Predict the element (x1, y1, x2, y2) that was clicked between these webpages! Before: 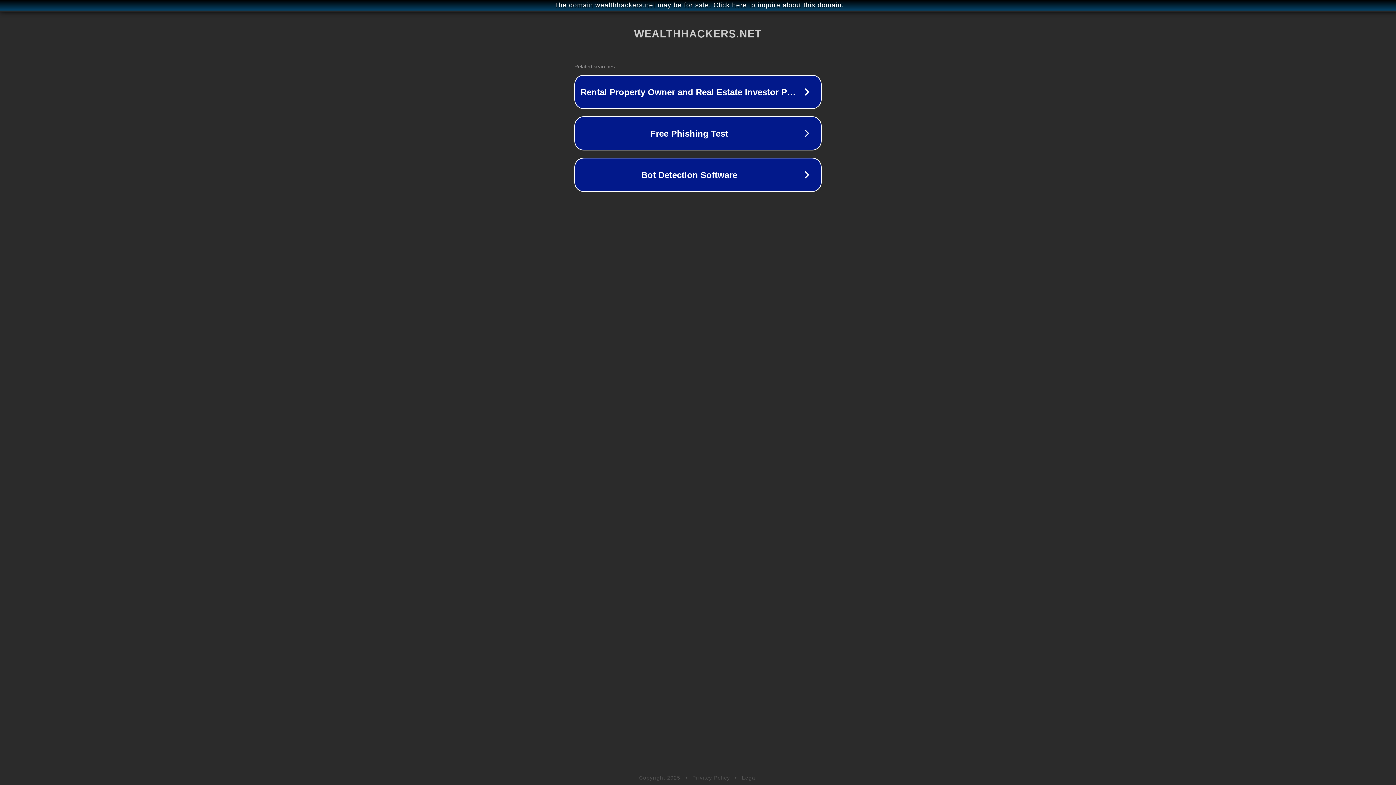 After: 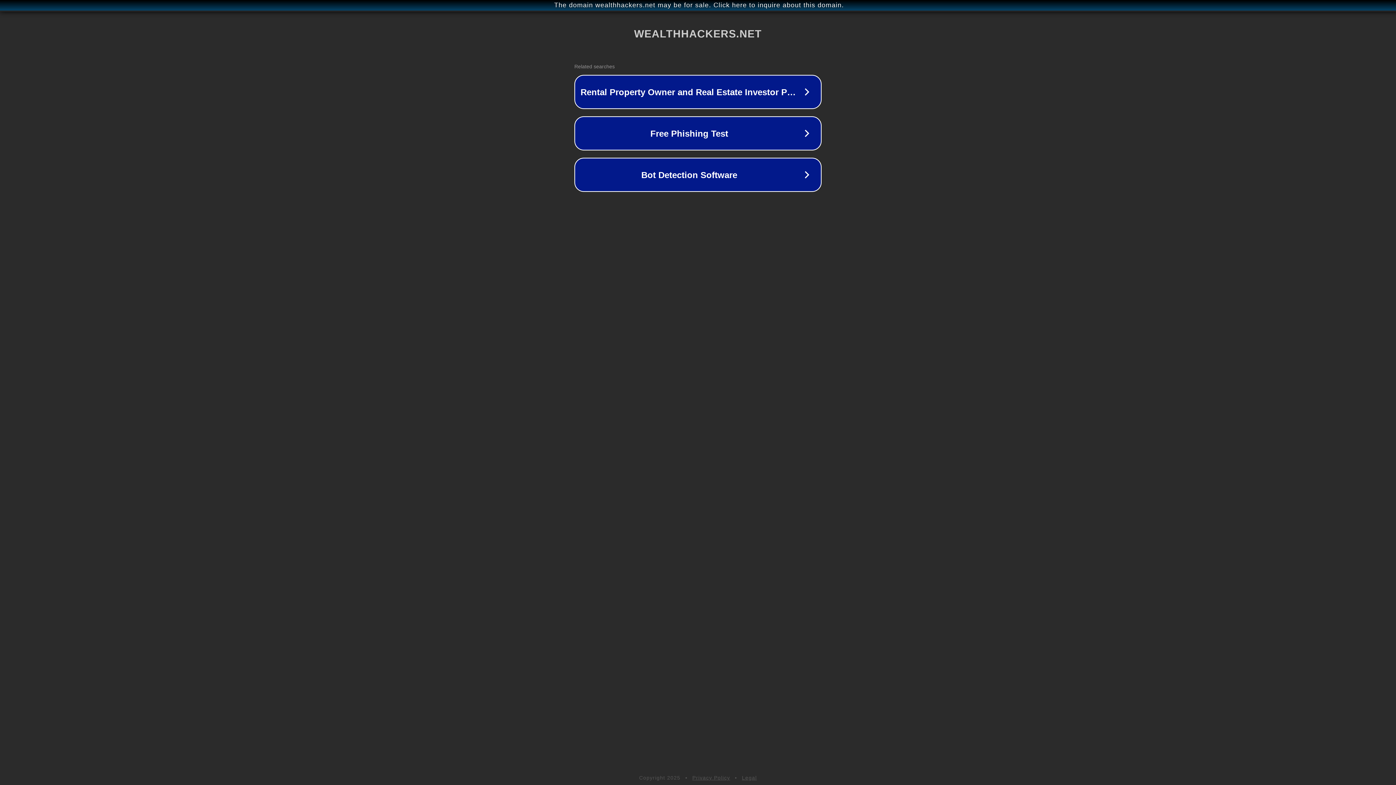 Action: bbox: (742, 775, 757, 781) label: Legal